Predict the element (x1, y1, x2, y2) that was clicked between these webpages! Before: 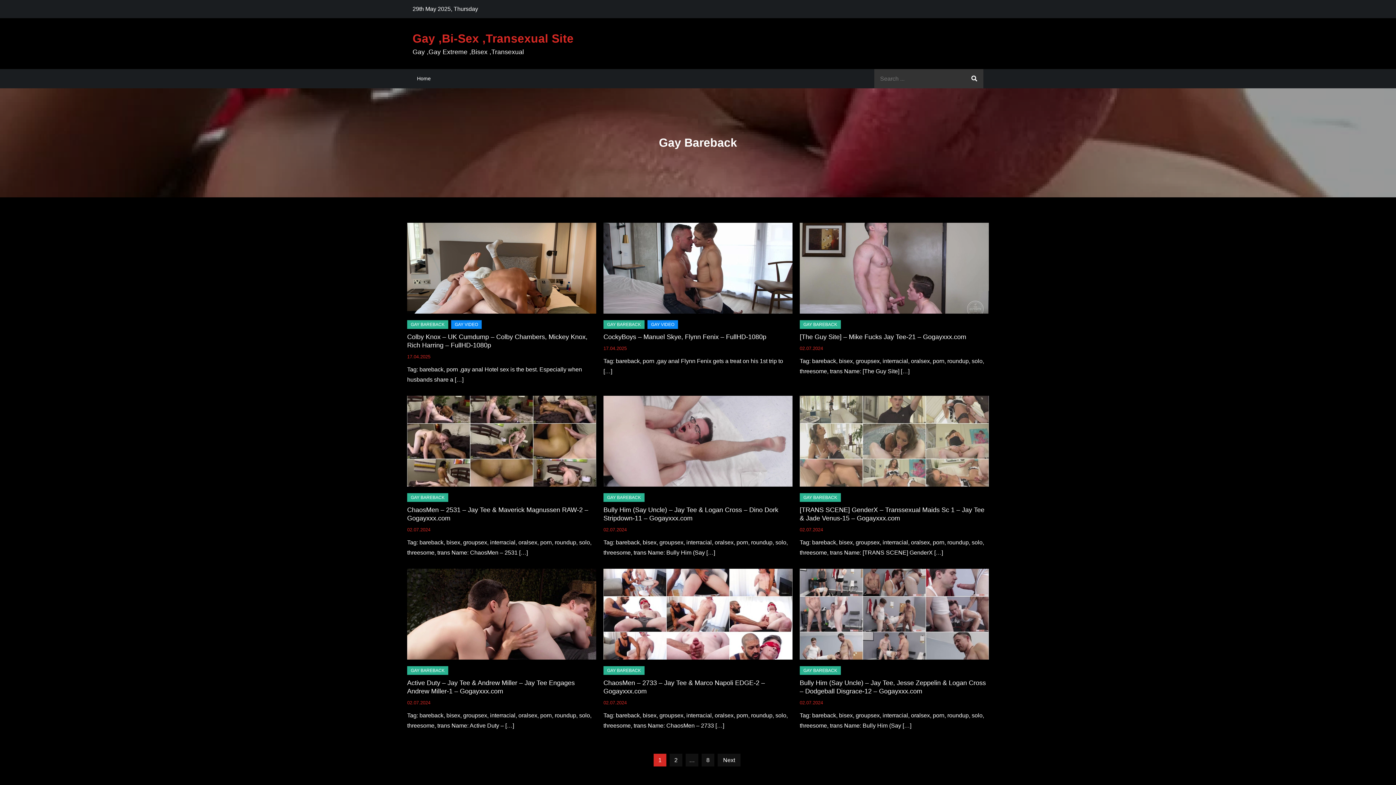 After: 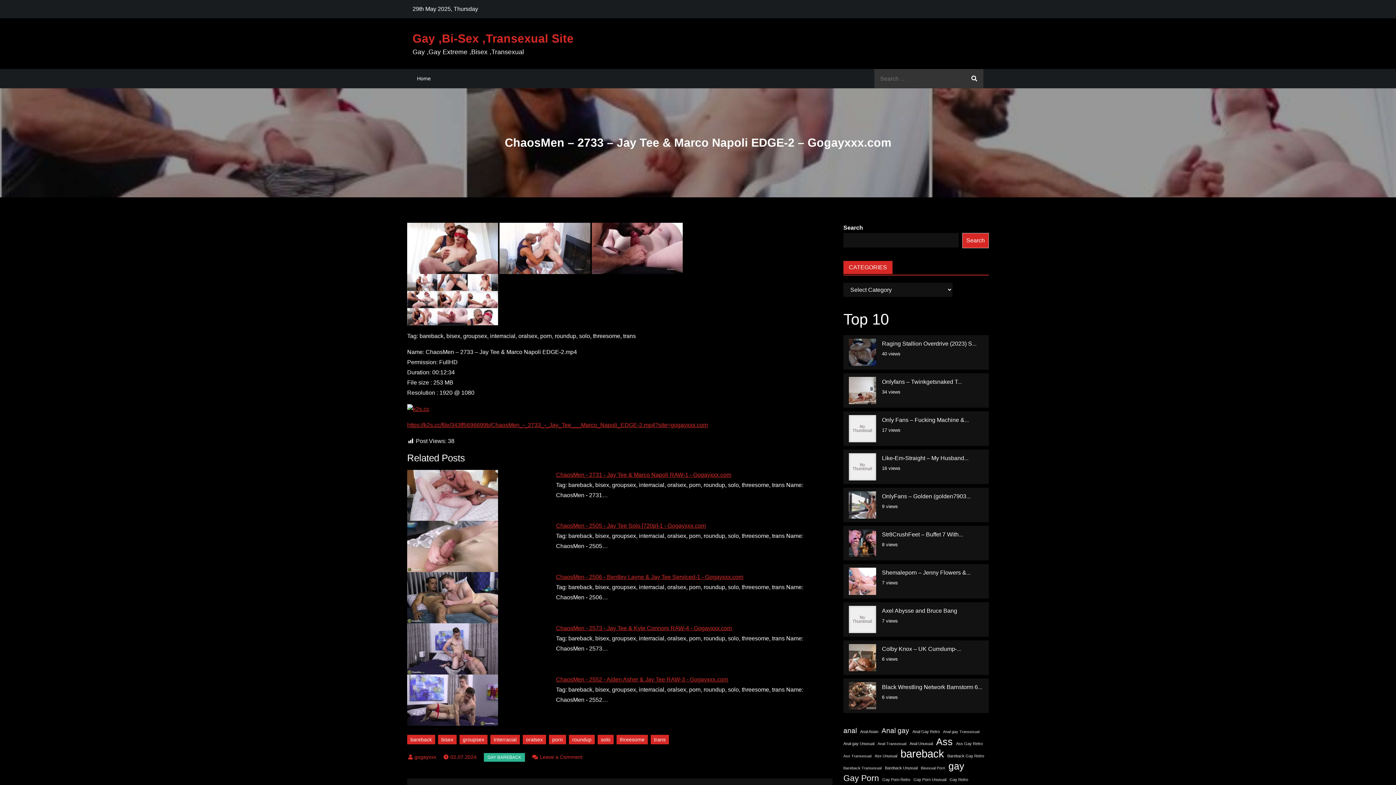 Action: label: 02.07.2024 bbox: (603, 700, 626, 705)